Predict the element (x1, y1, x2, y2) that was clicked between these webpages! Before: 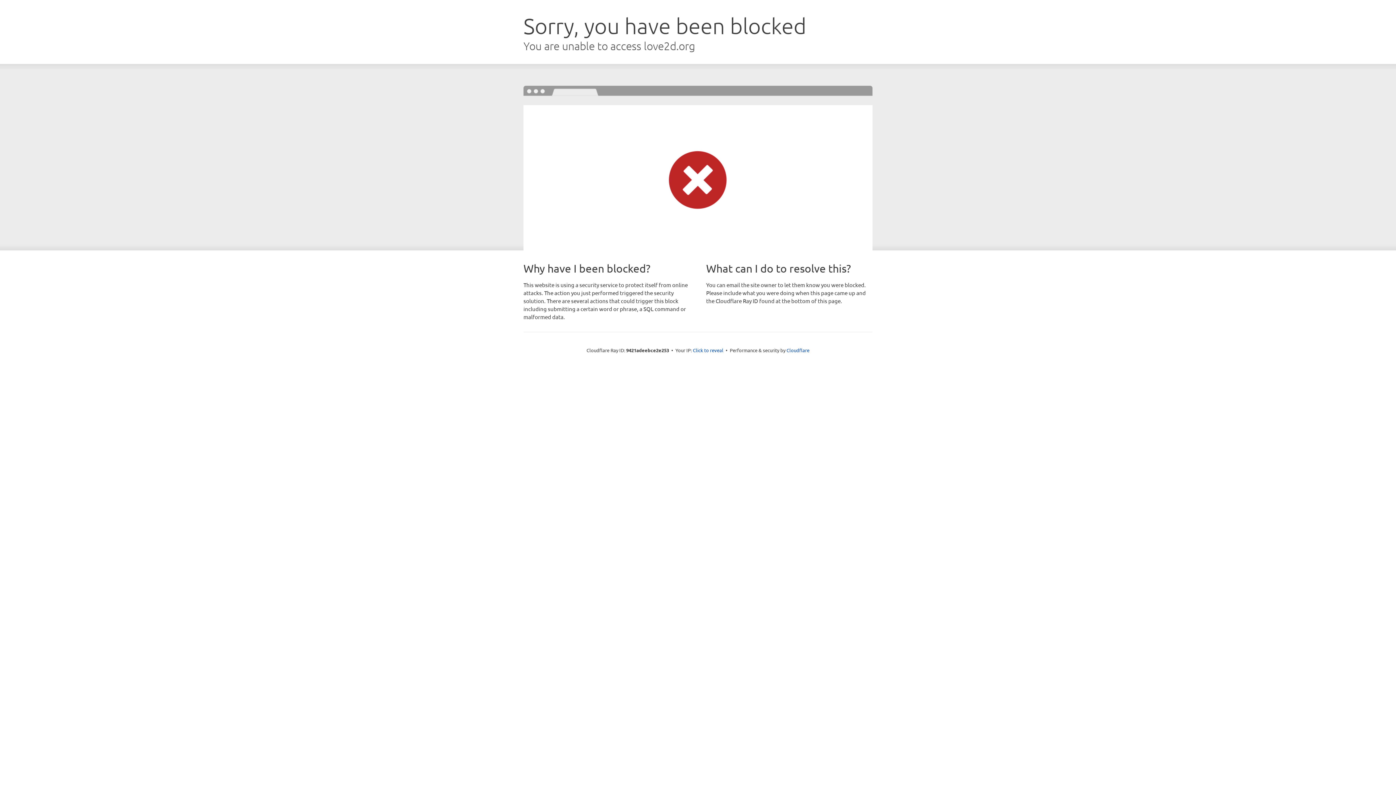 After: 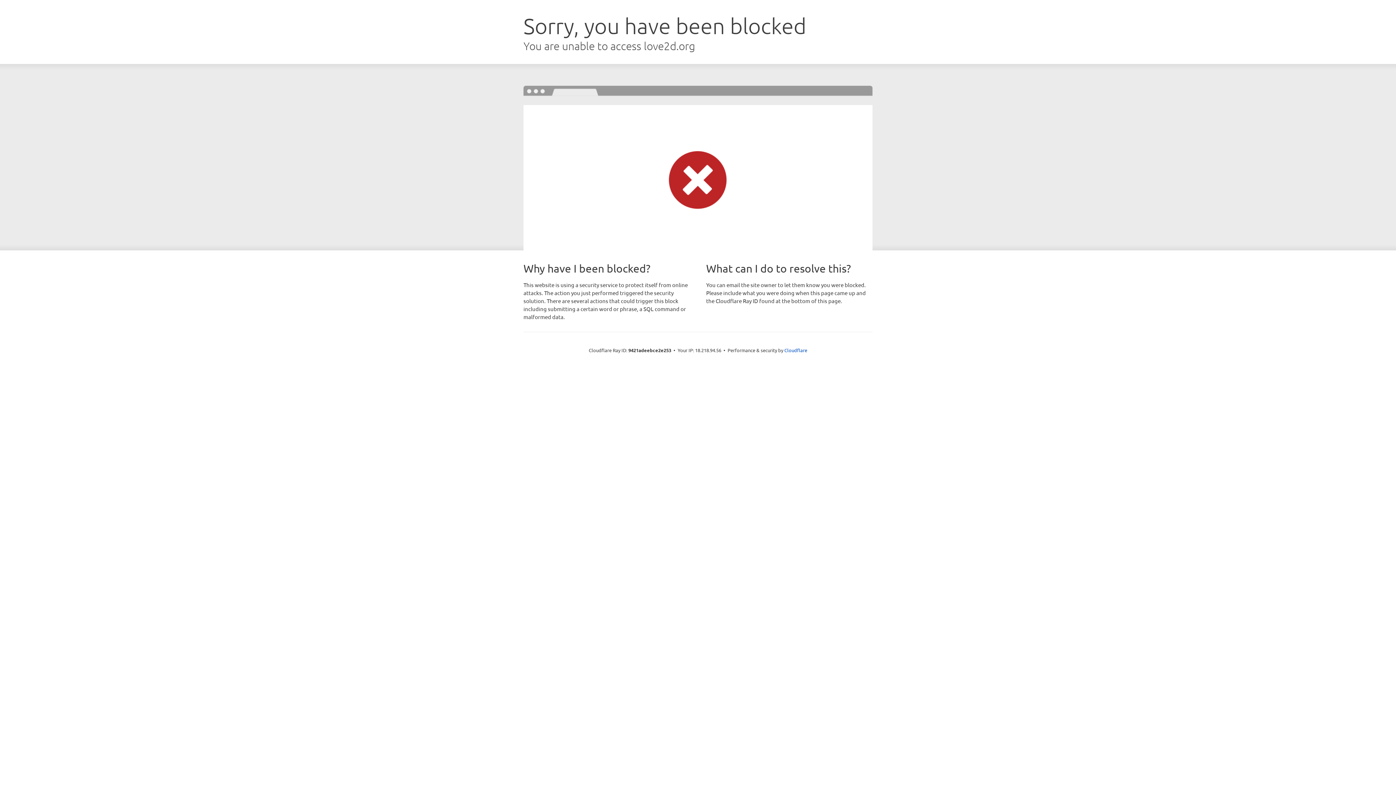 Action: bbox: (693, 346, 723, 353) label: Click to reveal